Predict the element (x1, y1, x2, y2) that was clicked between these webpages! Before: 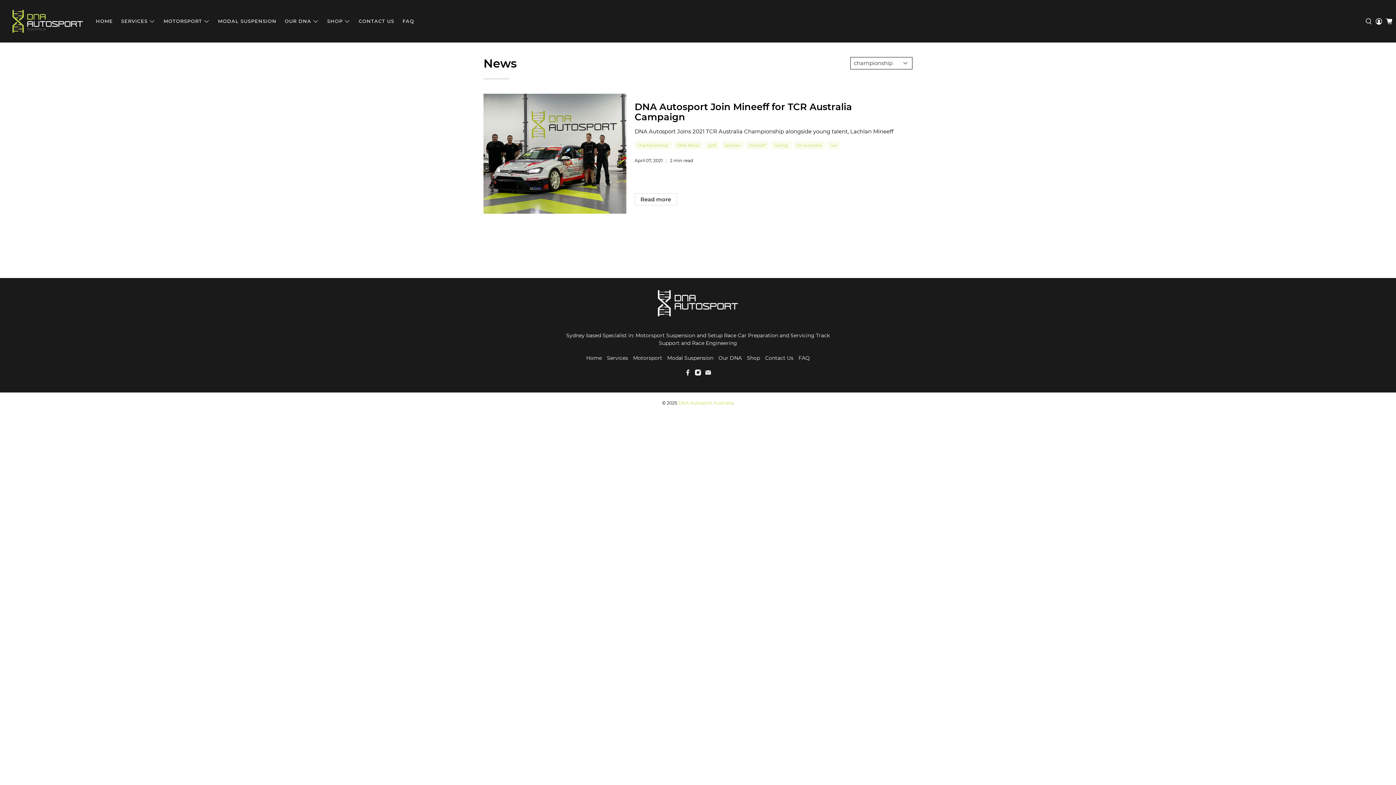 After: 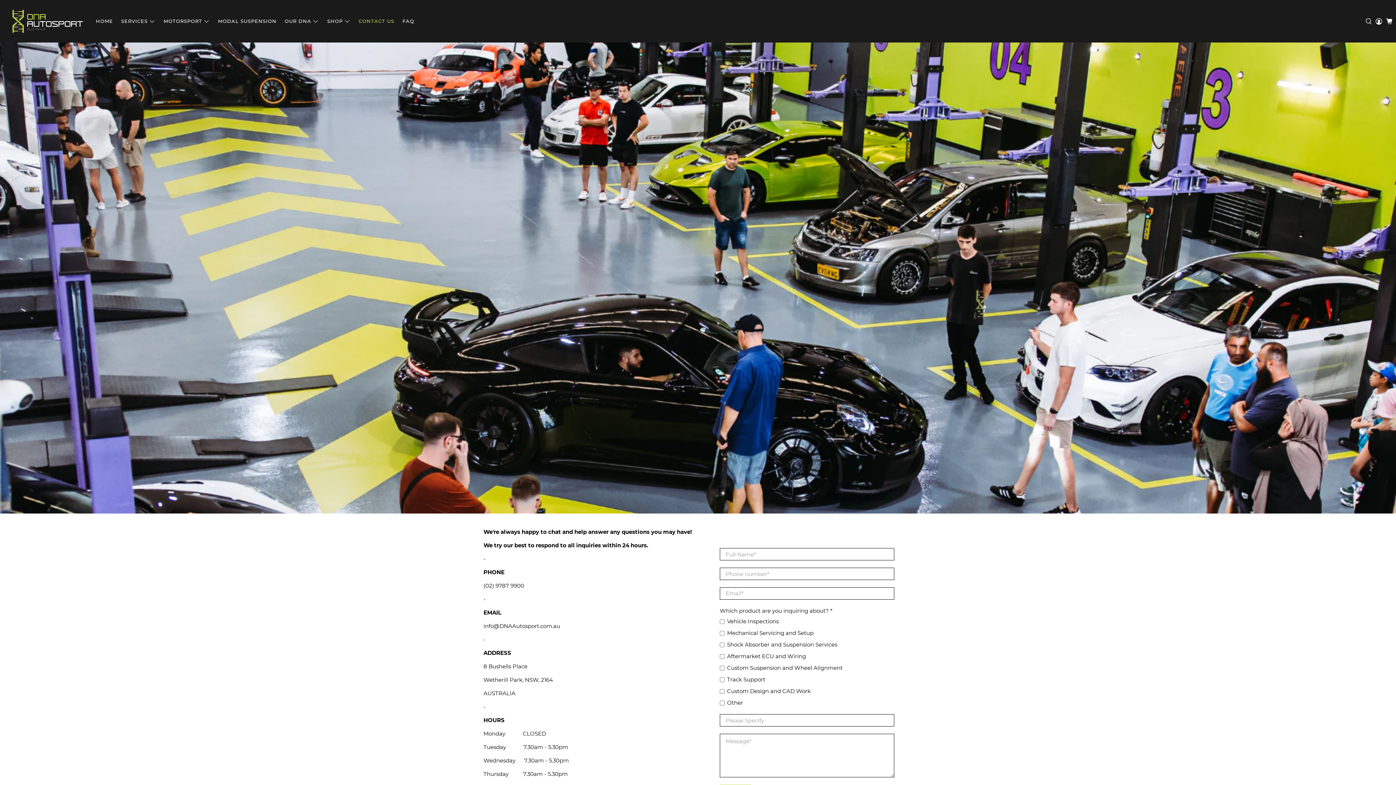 Action: label: CONTACT US bbox: (354, 12, 398, 30)